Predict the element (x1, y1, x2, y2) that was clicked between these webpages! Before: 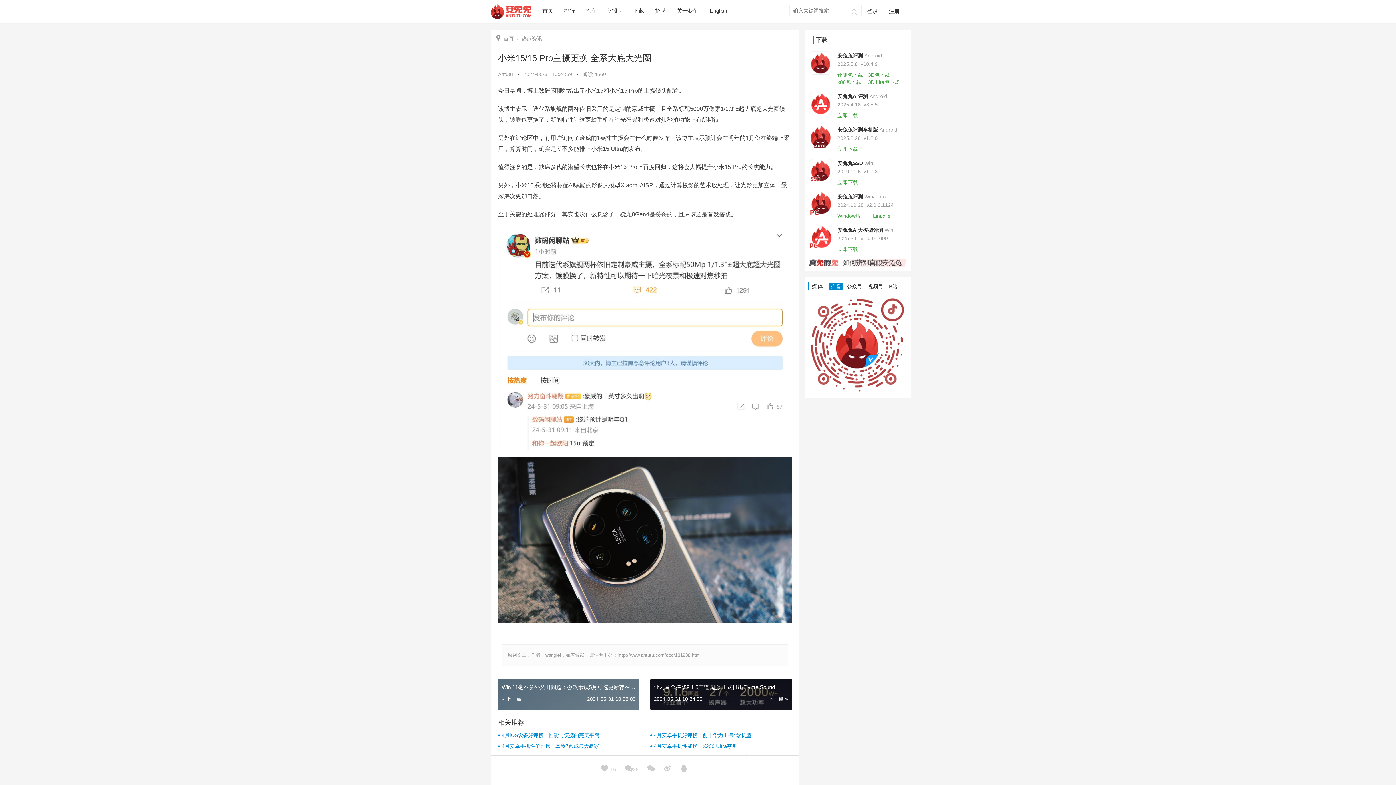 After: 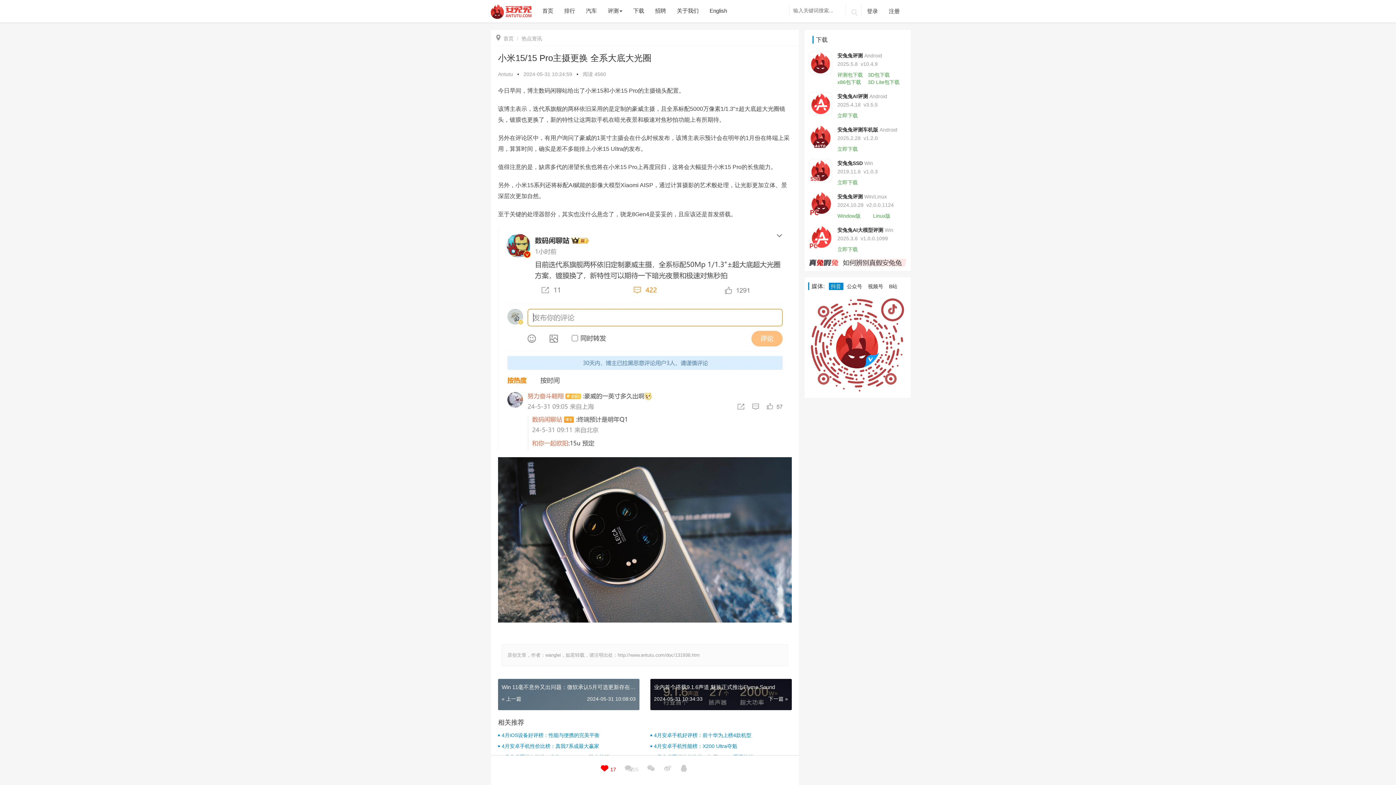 Action: bbox: (597, 763, 619, 778) label:  16